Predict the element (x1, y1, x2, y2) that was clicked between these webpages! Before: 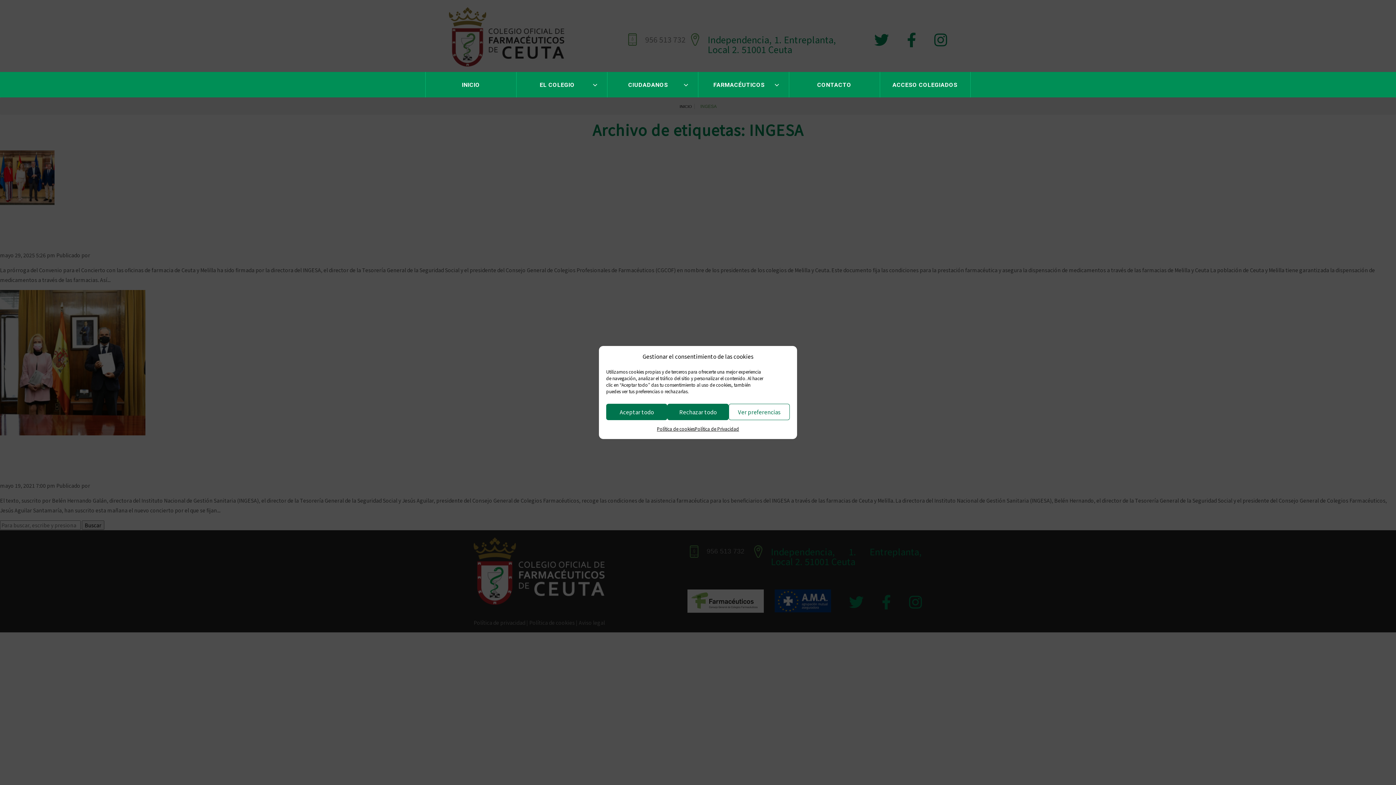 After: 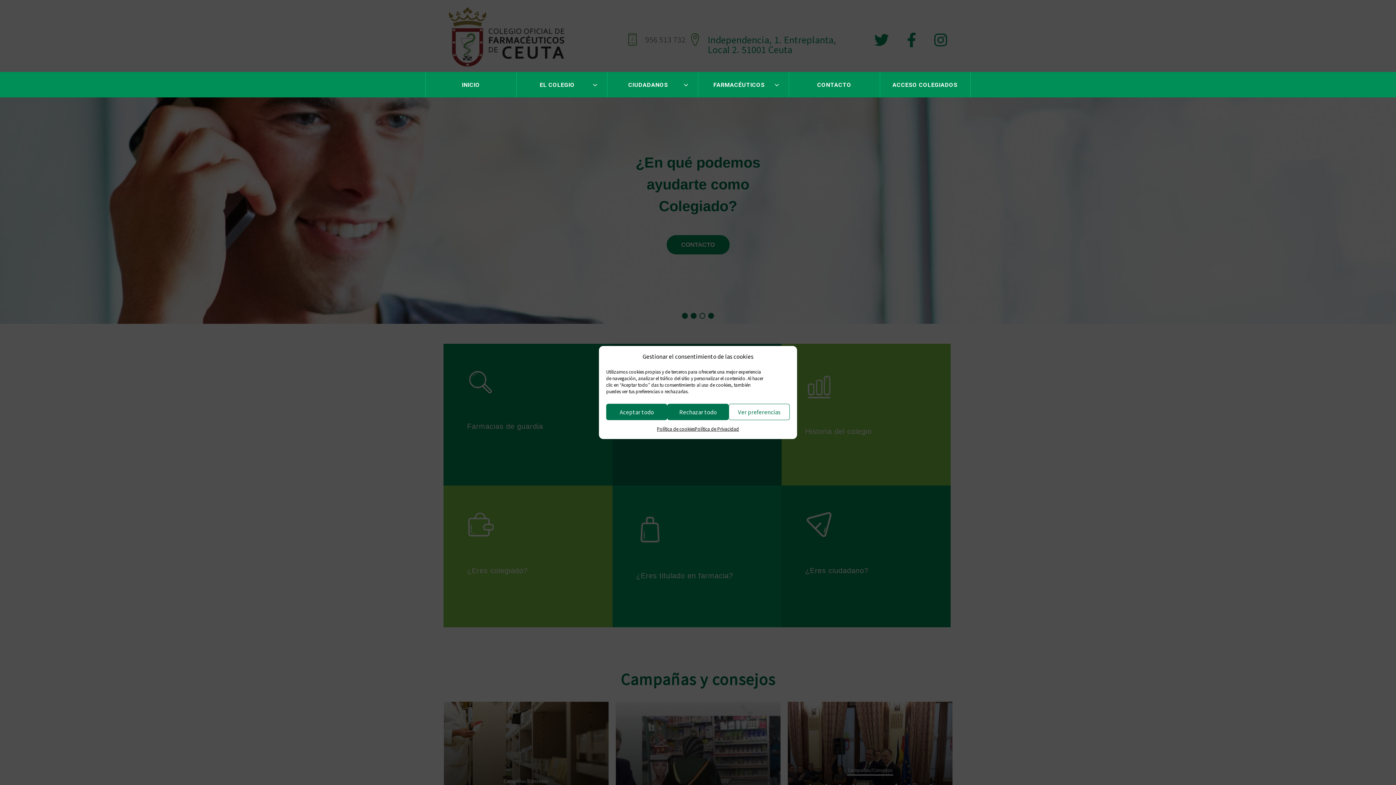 Action: label: INICIO bbox: (425, 72, 516, 97)